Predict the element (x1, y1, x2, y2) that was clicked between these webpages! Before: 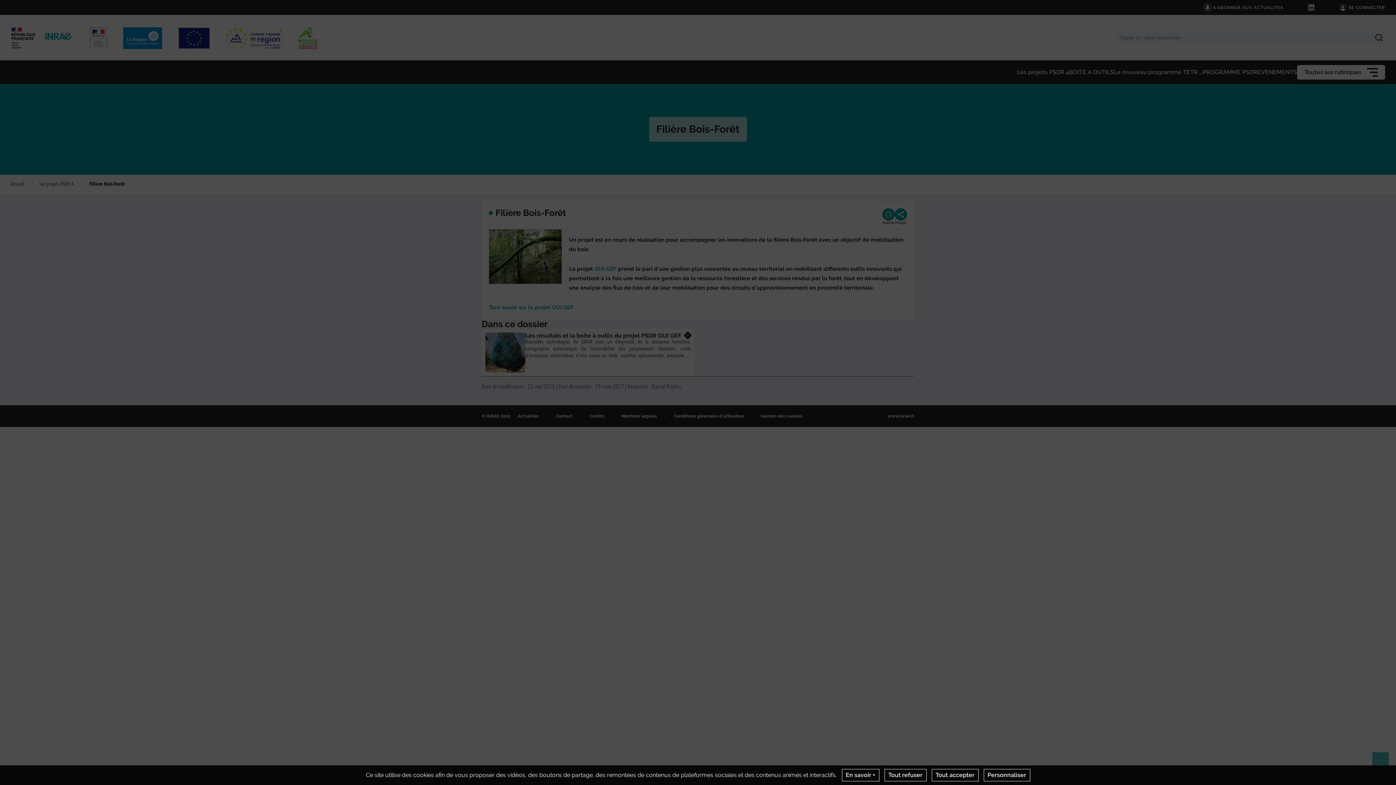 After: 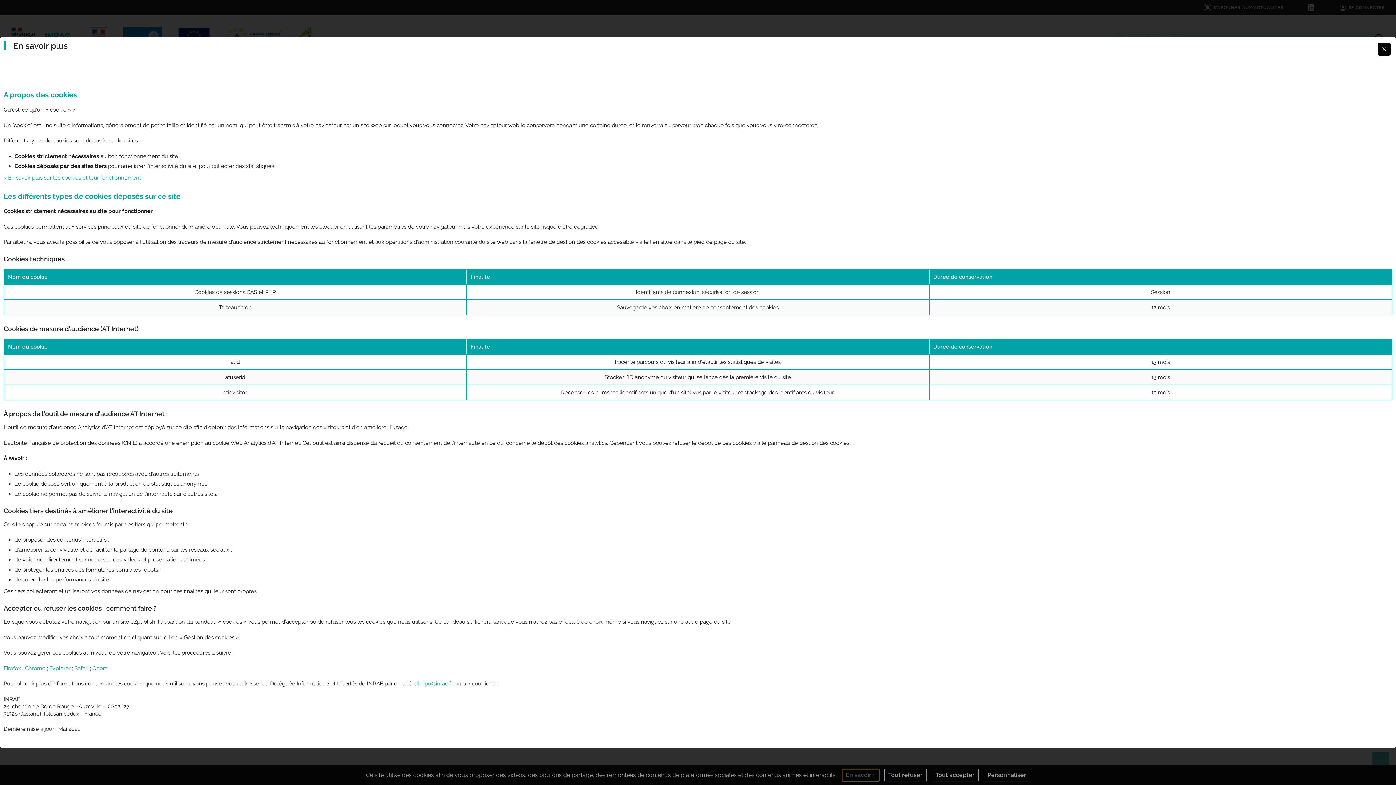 Action: label: En savoir + bbox: (842, 769, 879, 781)